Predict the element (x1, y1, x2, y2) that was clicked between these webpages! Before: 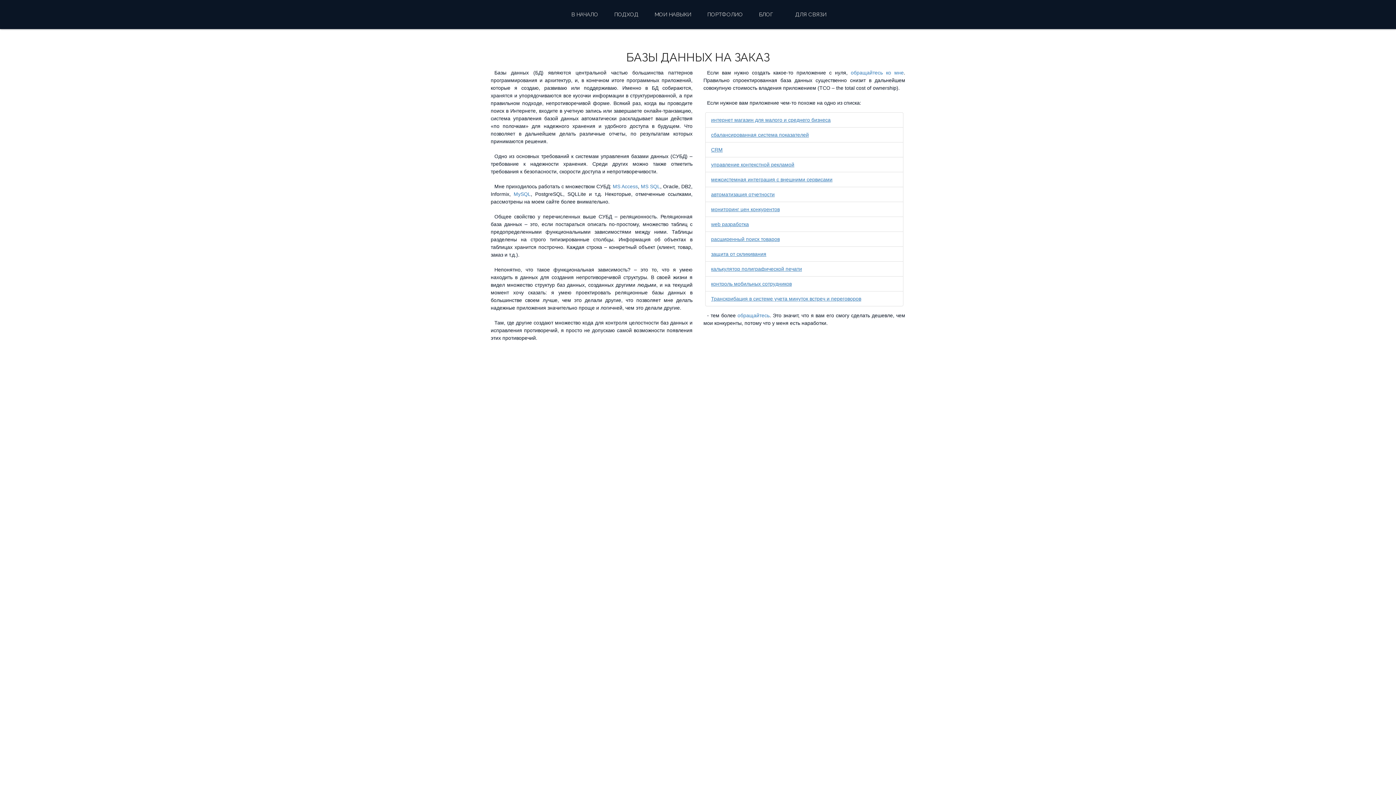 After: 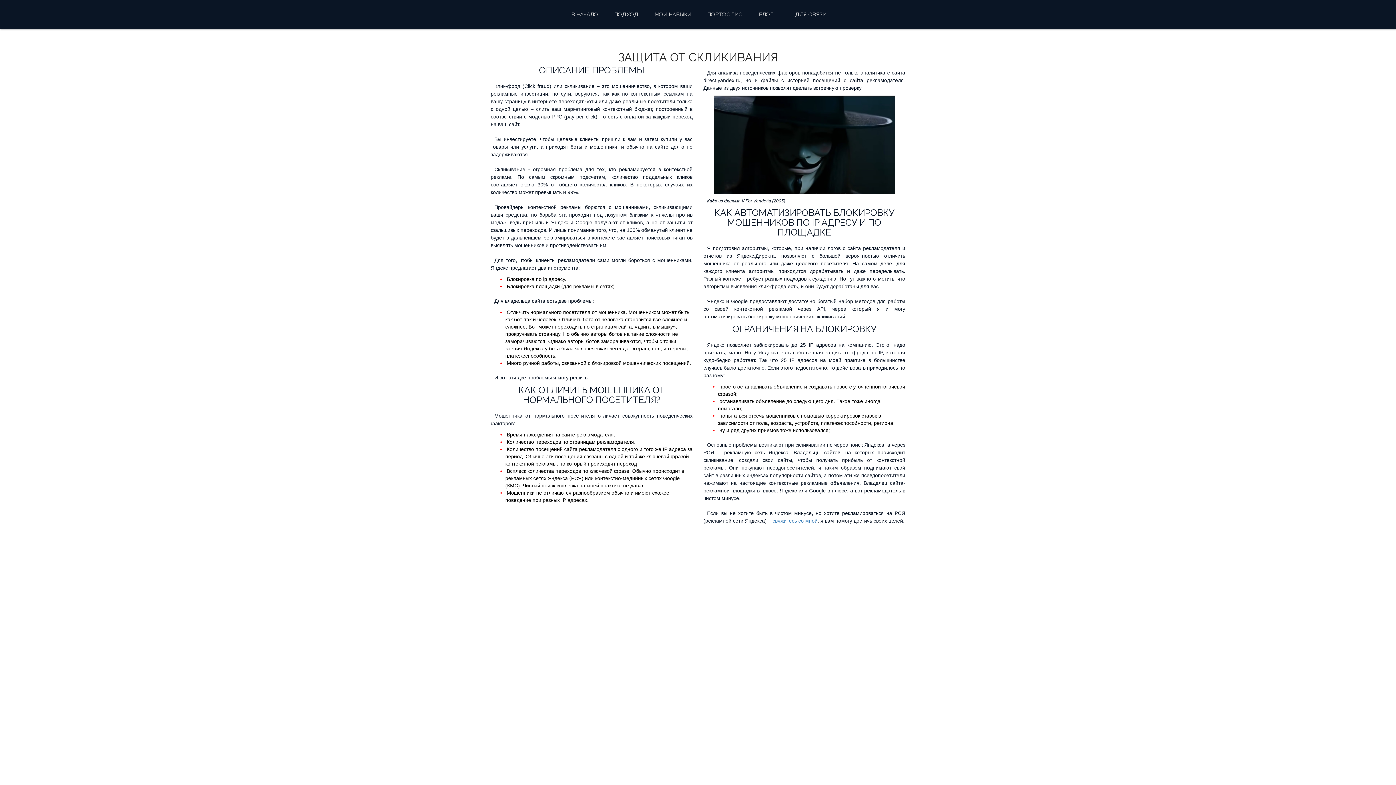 Action: bbox: (705, 246, 903, 261) label: защита от скликивания